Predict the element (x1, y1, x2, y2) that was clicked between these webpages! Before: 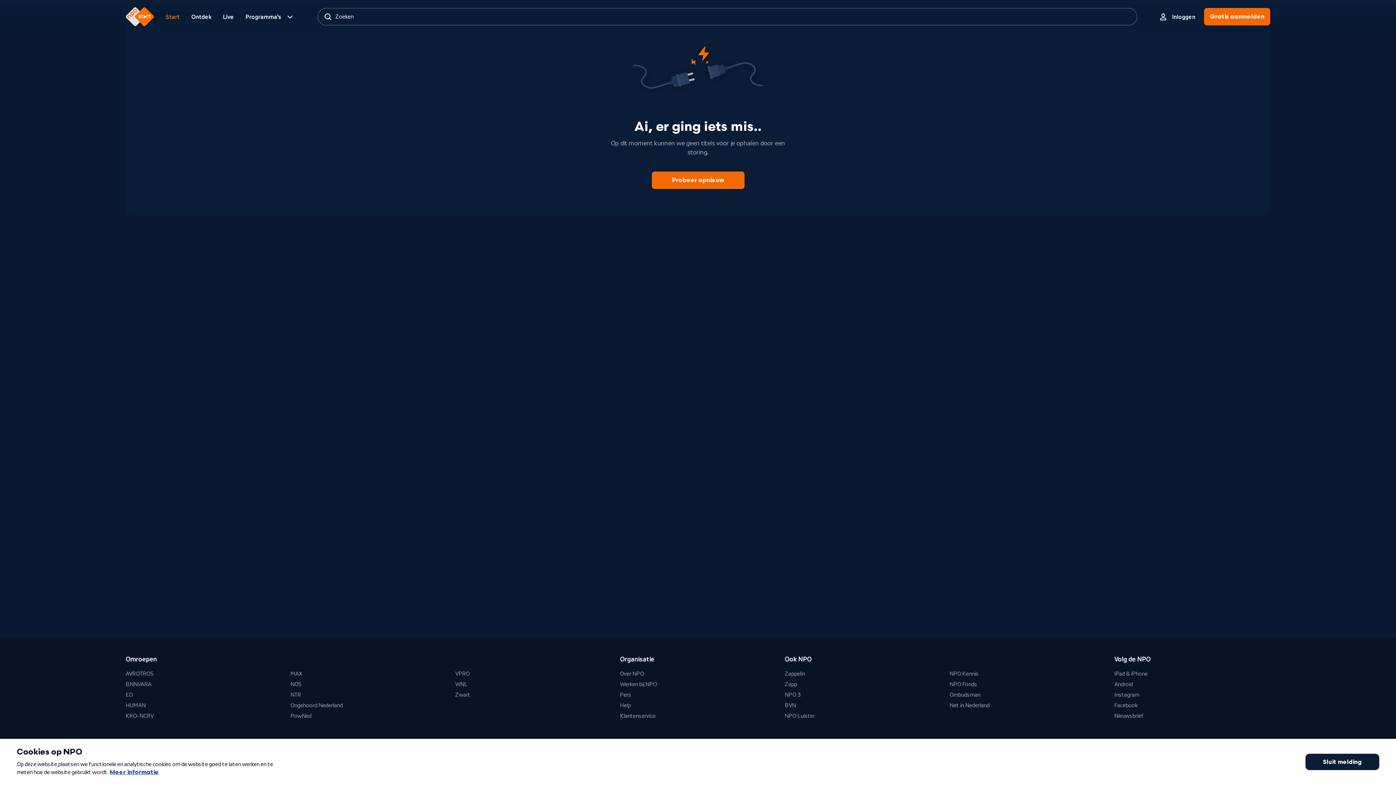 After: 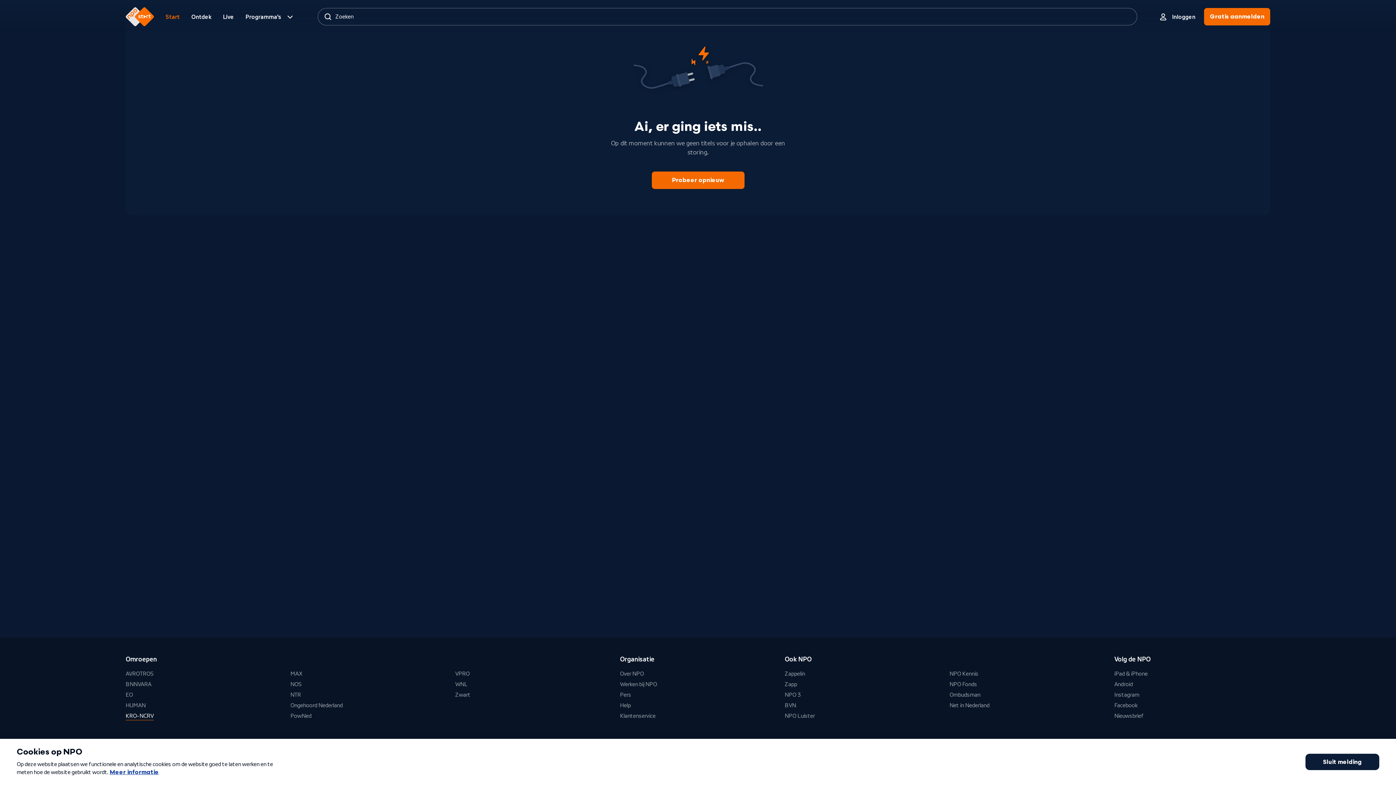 Action: label: KRO-NCRV bbox: (125, 712, 153, 720)